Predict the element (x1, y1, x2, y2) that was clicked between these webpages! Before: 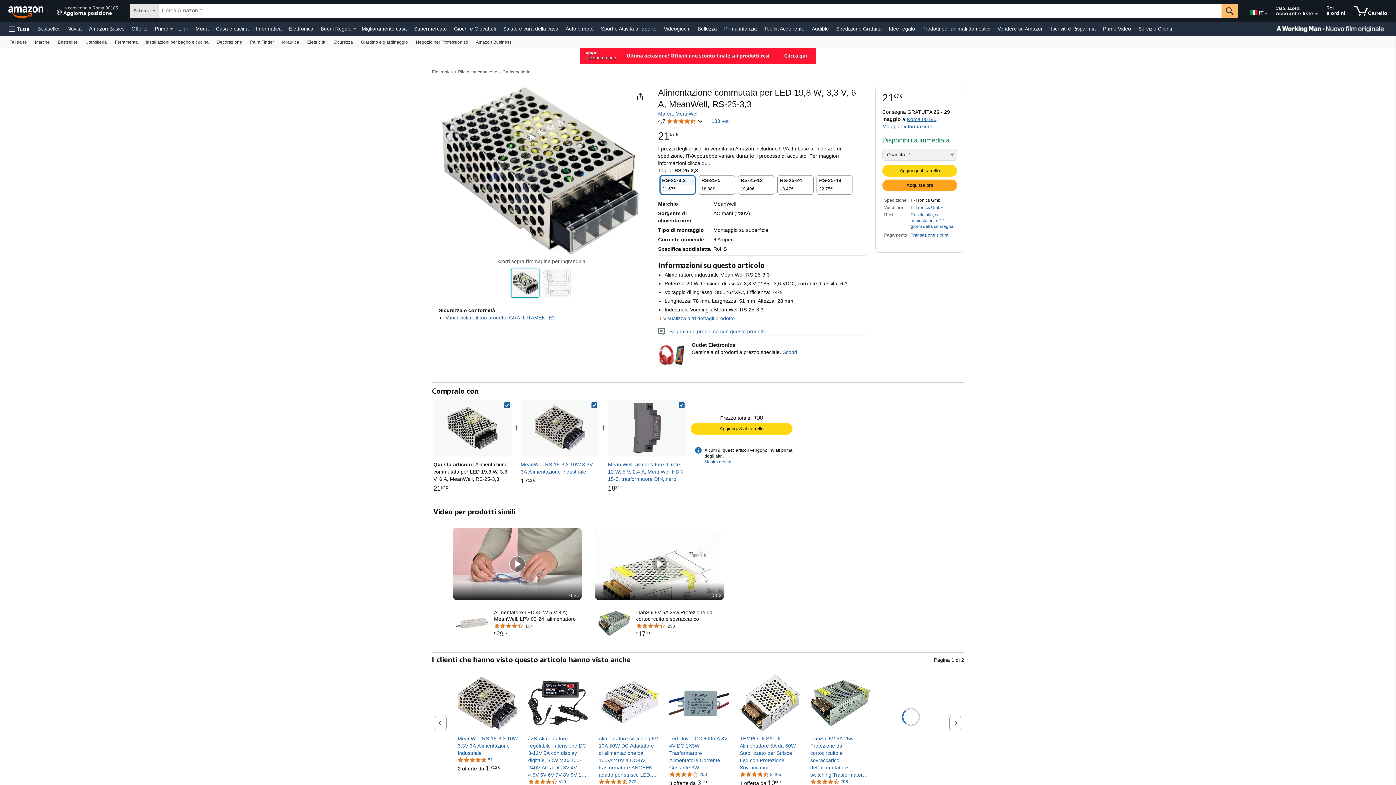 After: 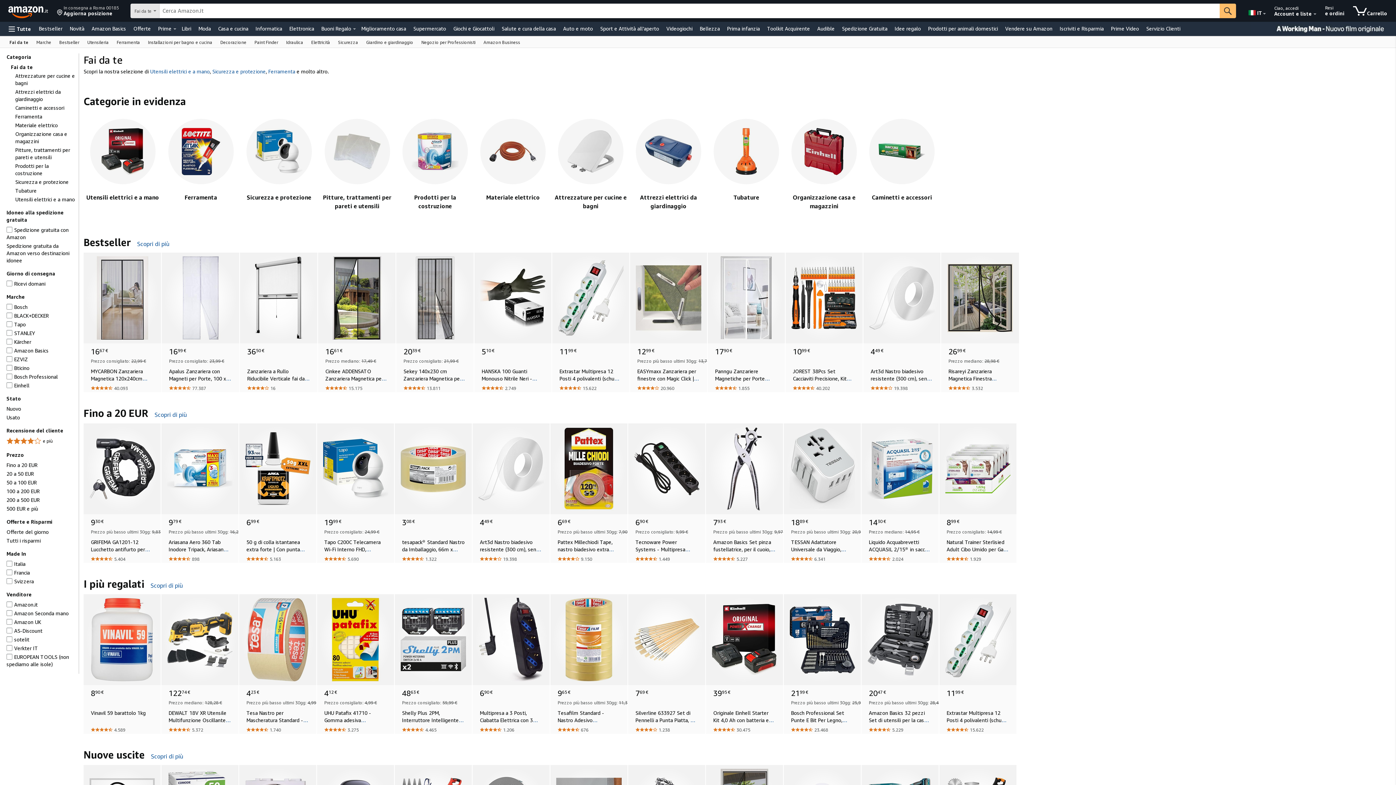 Action: bbox: (5, 36, 30, 47) label: Fai da te